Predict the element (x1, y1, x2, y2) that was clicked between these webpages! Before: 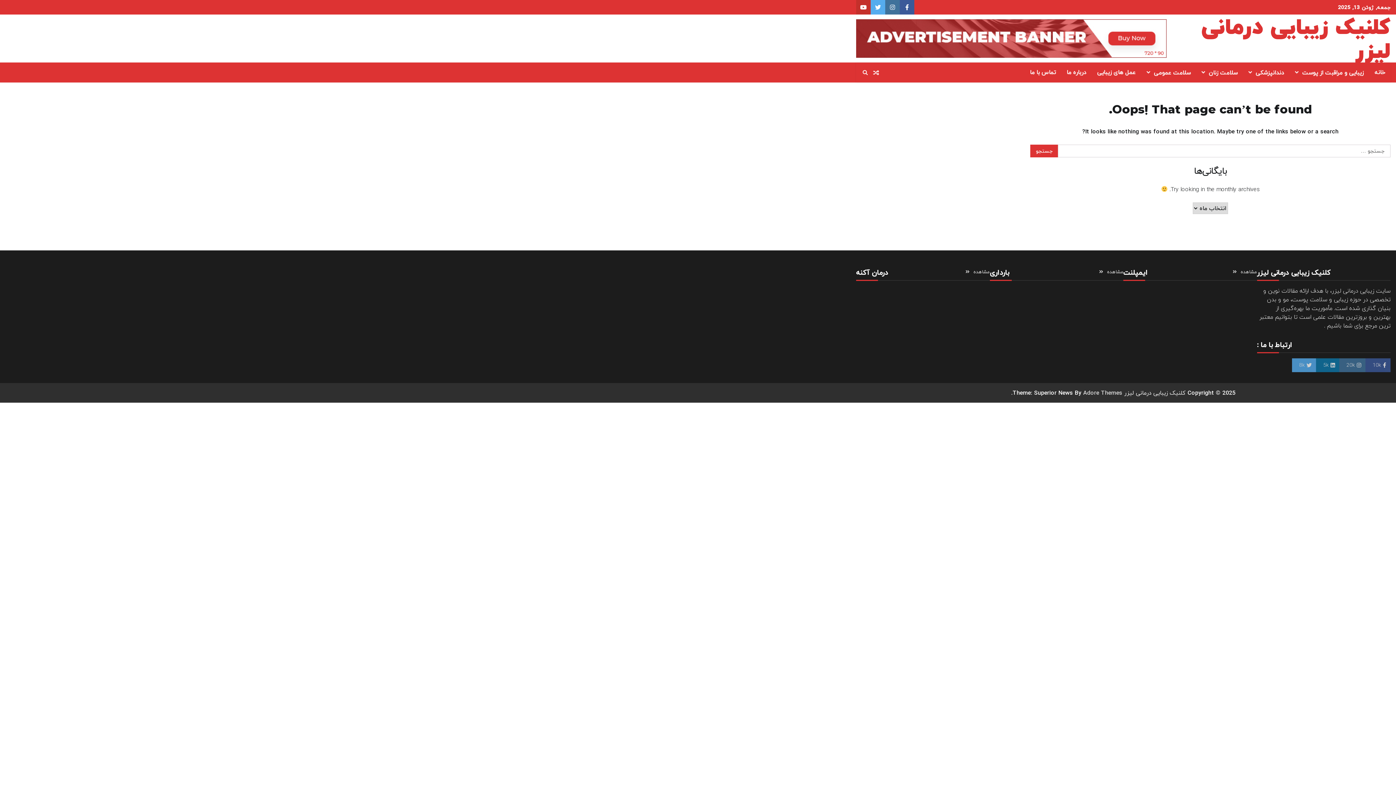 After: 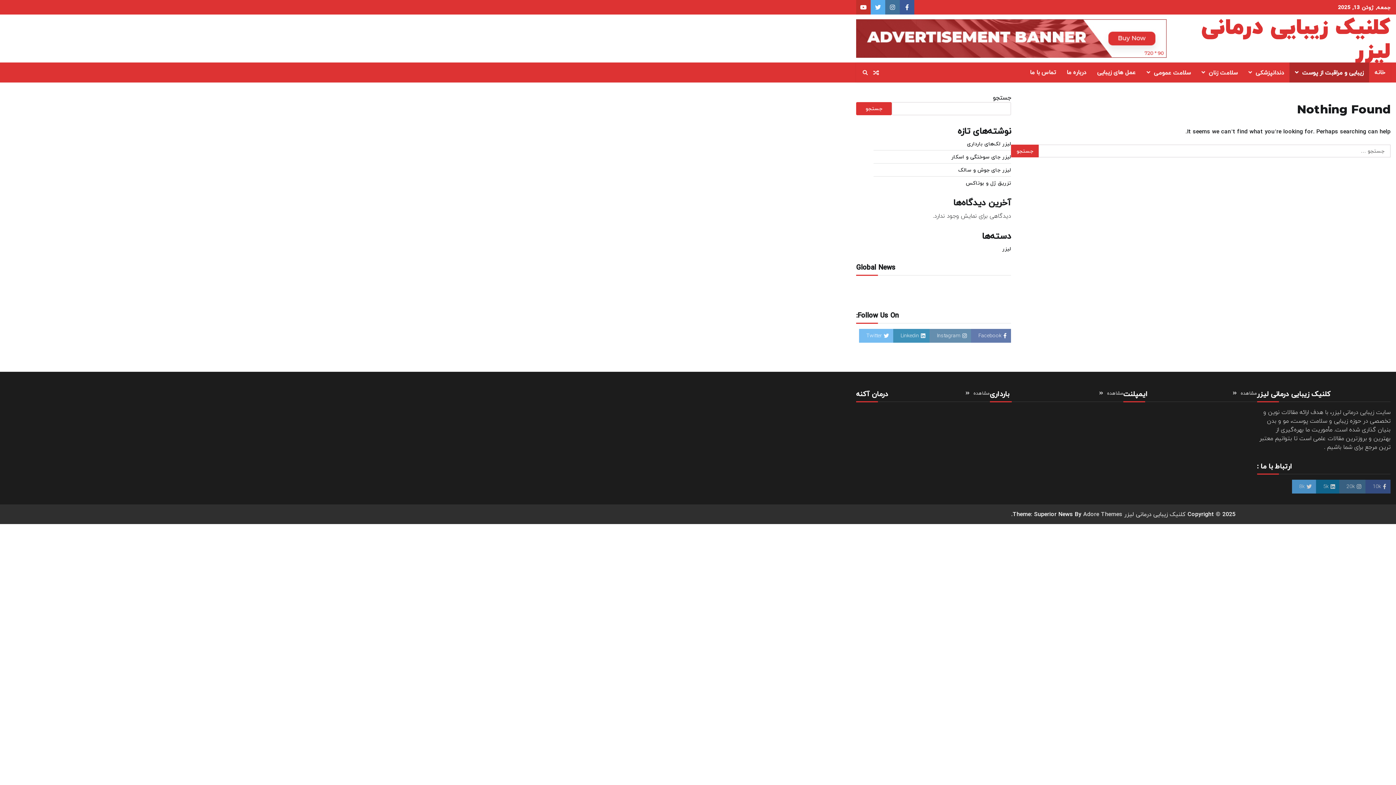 Action: label: زیبایی و مراقبت از پوست bbox: (1289, 62, 1369, 82)